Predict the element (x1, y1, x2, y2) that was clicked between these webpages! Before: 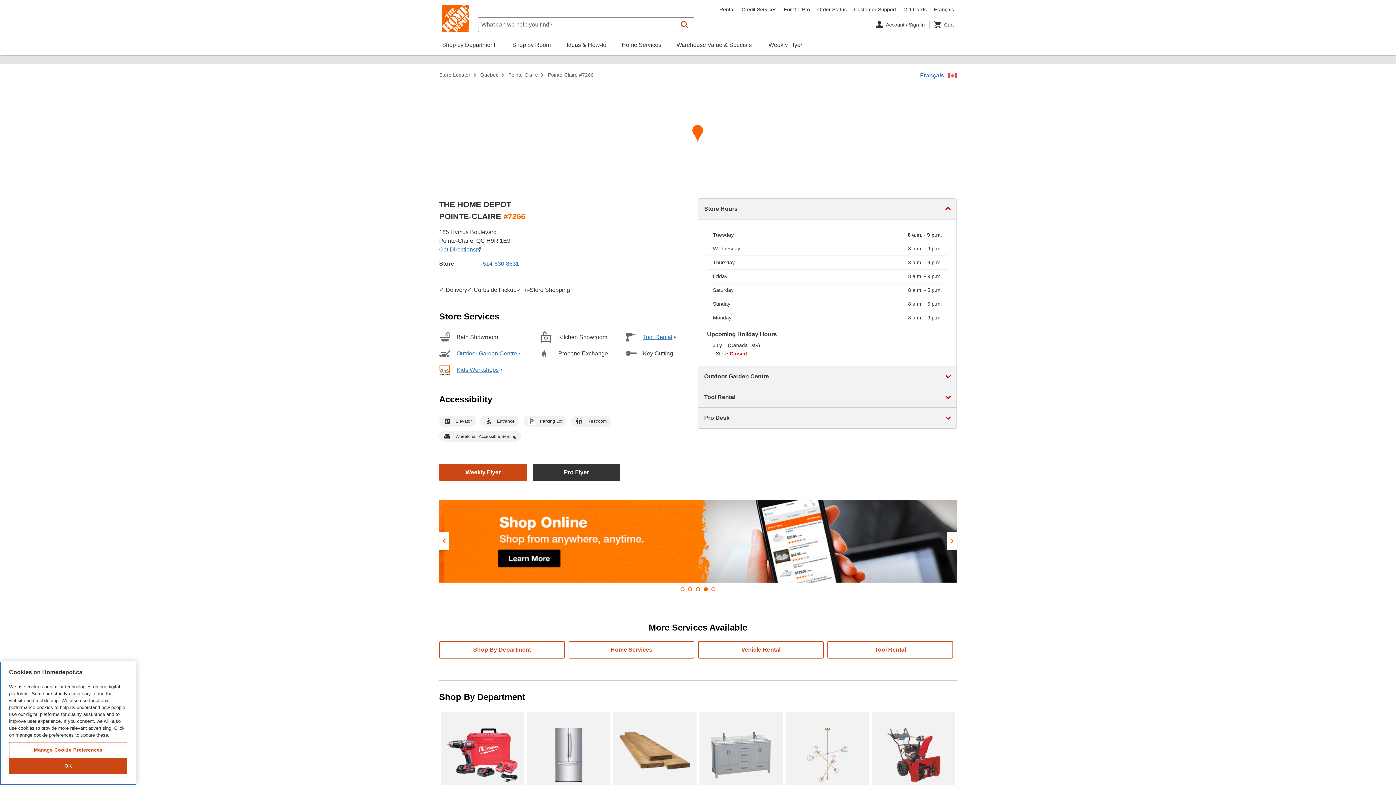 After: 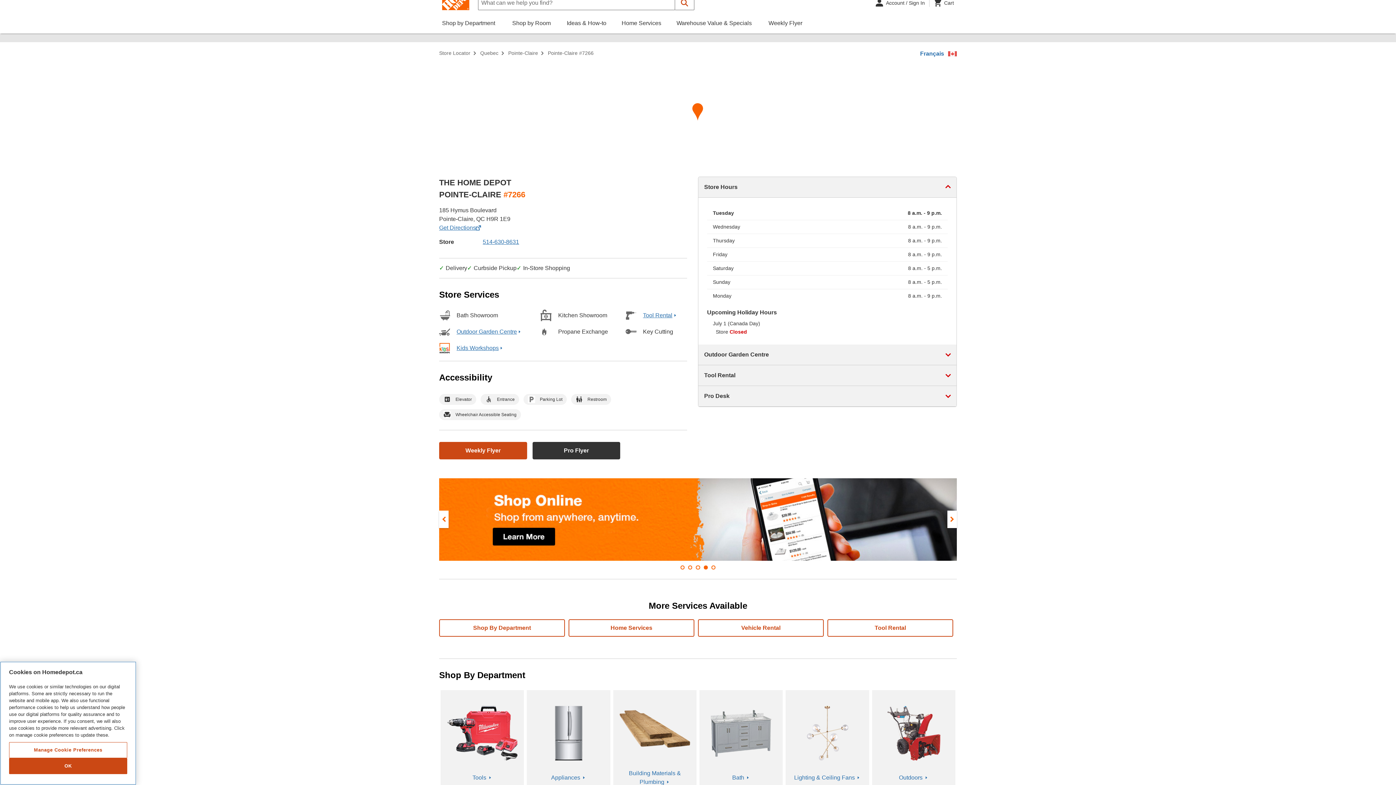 Action: label: Tools bbox: (442, 718, 522, 807)